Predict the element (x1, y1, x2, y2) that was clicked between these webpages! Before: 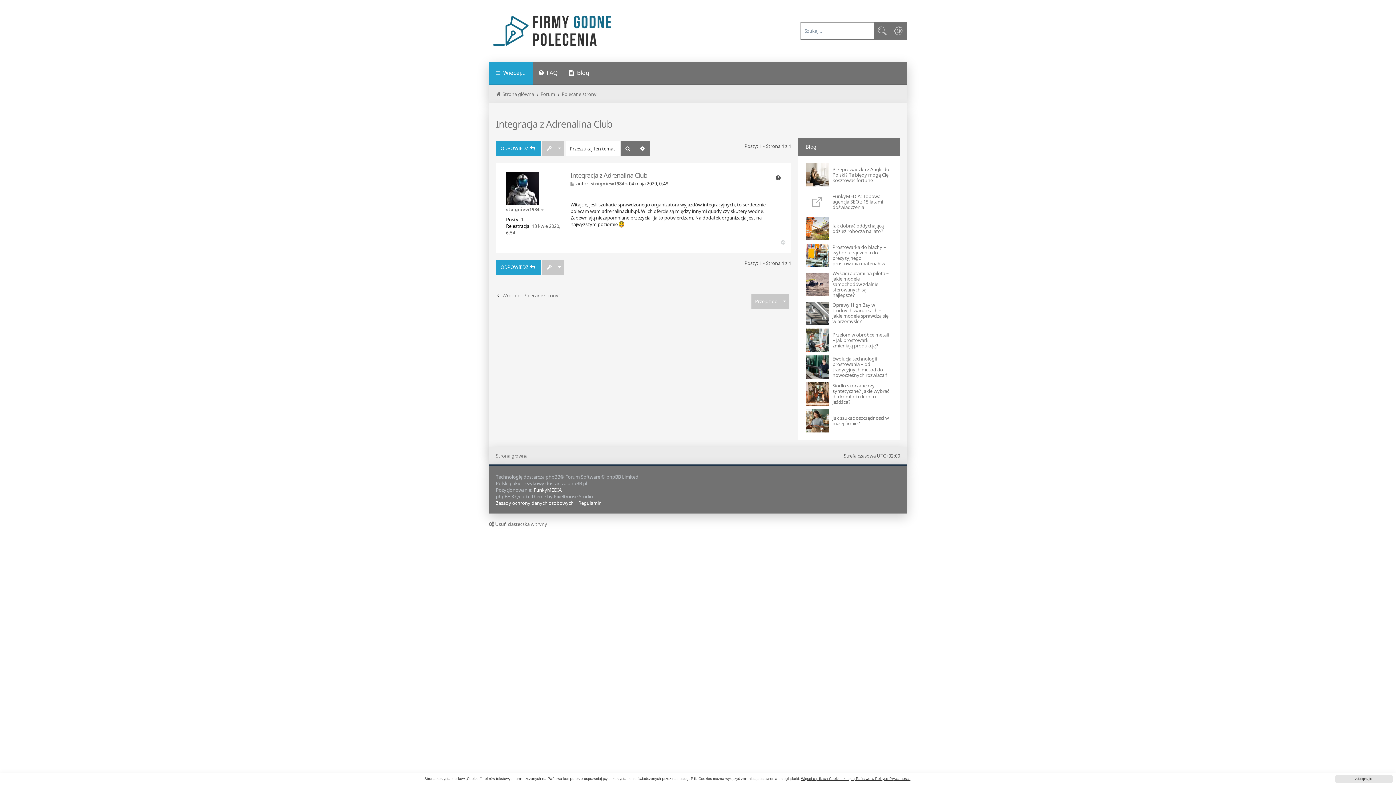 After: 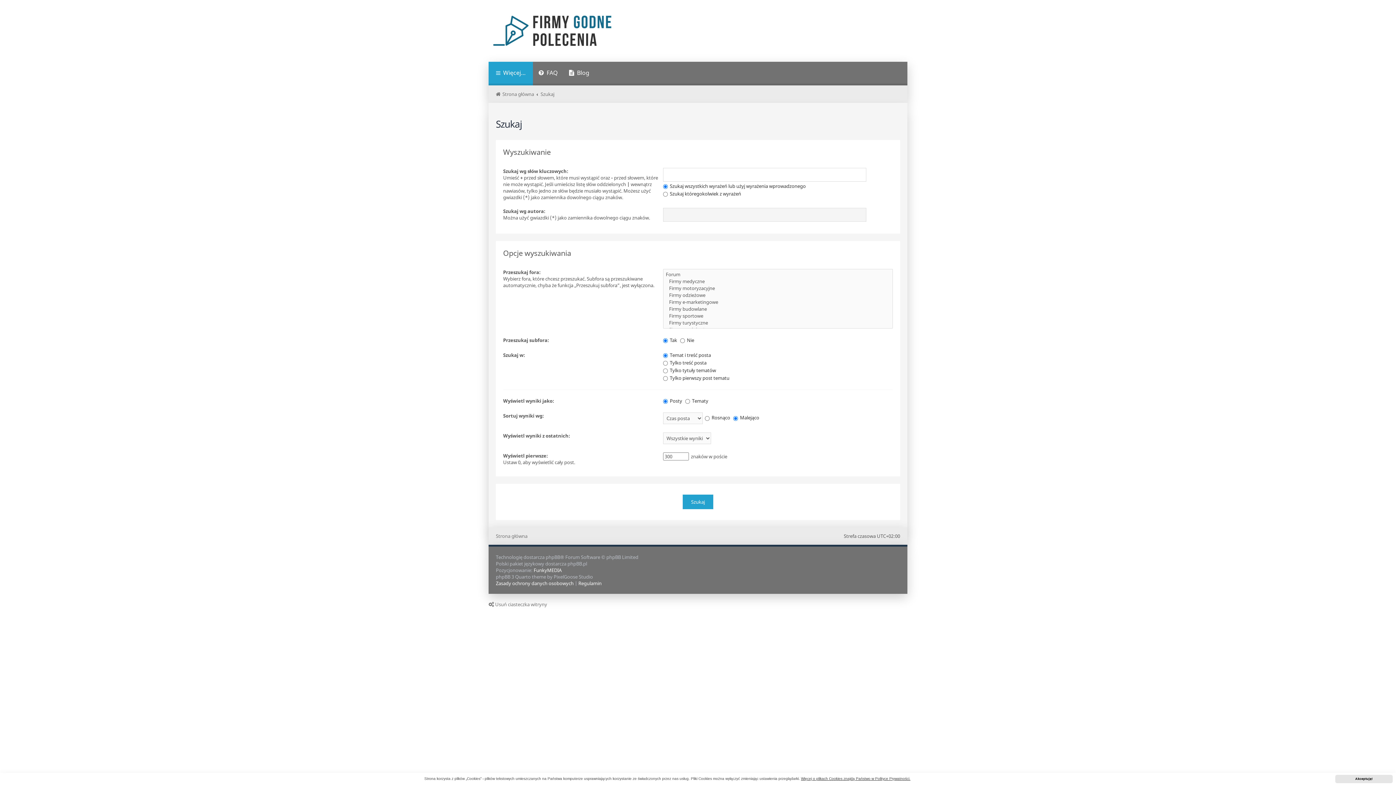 Action: label: Szukaj bbox: (620, 141, 635, 156)